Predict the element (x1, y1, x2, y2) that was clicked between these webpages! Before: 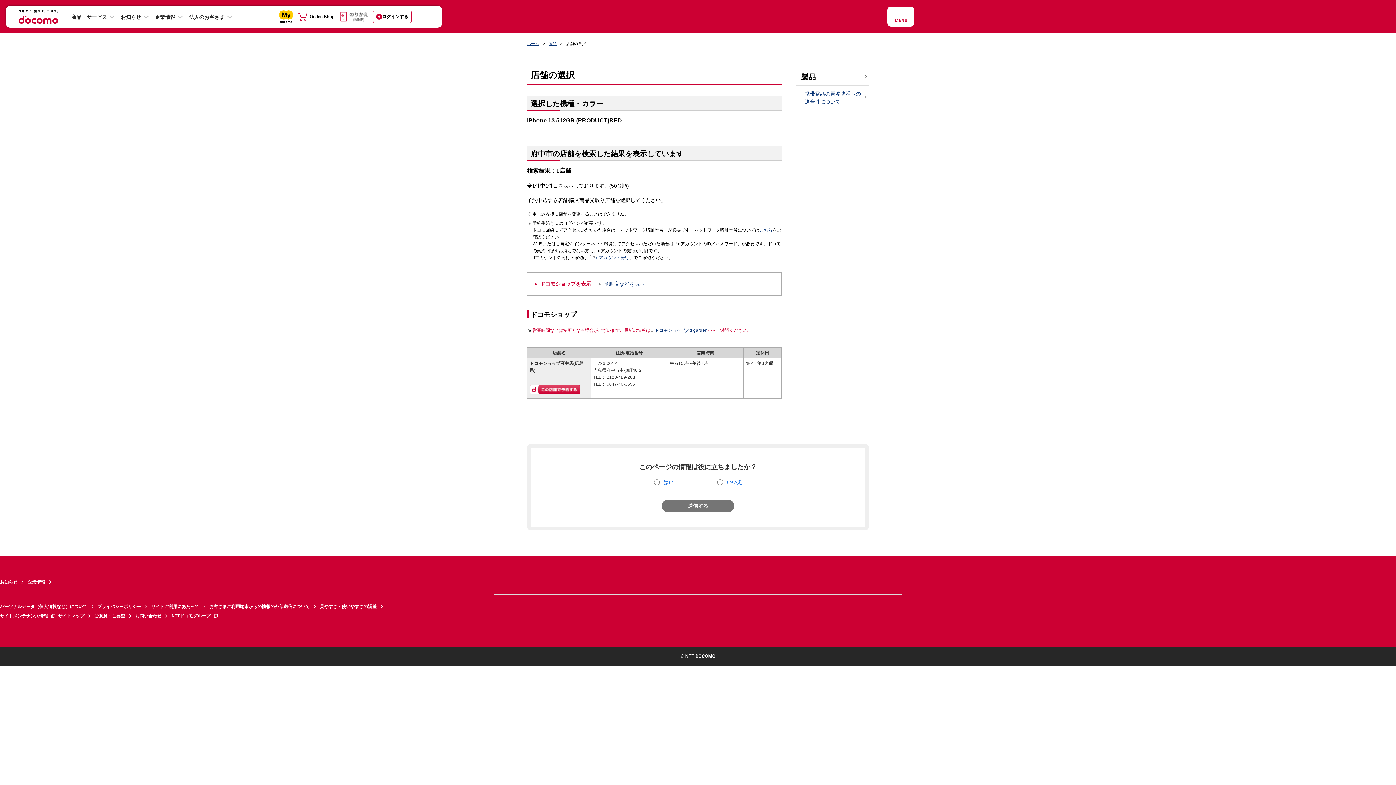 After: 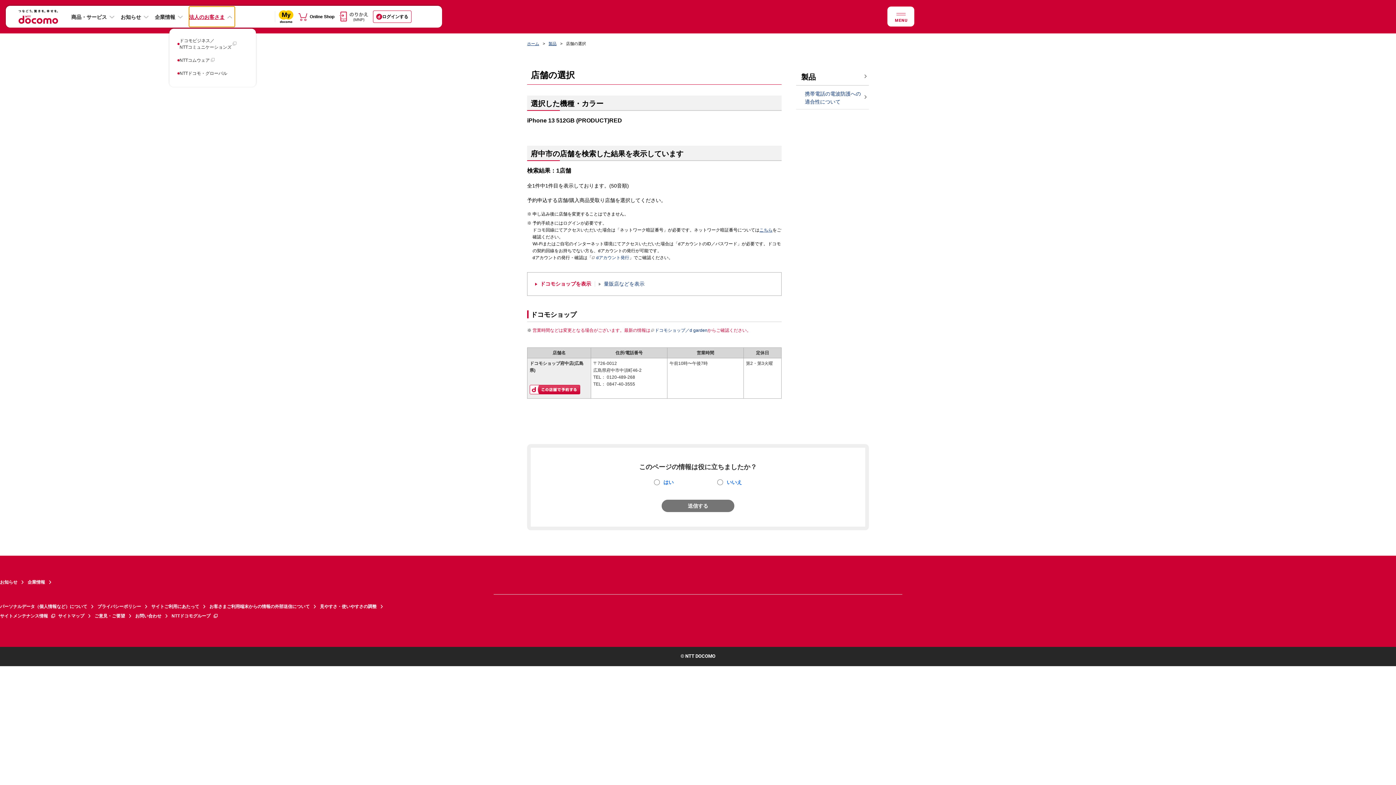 Action: bbox: (189, 6, 234, 26) label: 法人のお客さま